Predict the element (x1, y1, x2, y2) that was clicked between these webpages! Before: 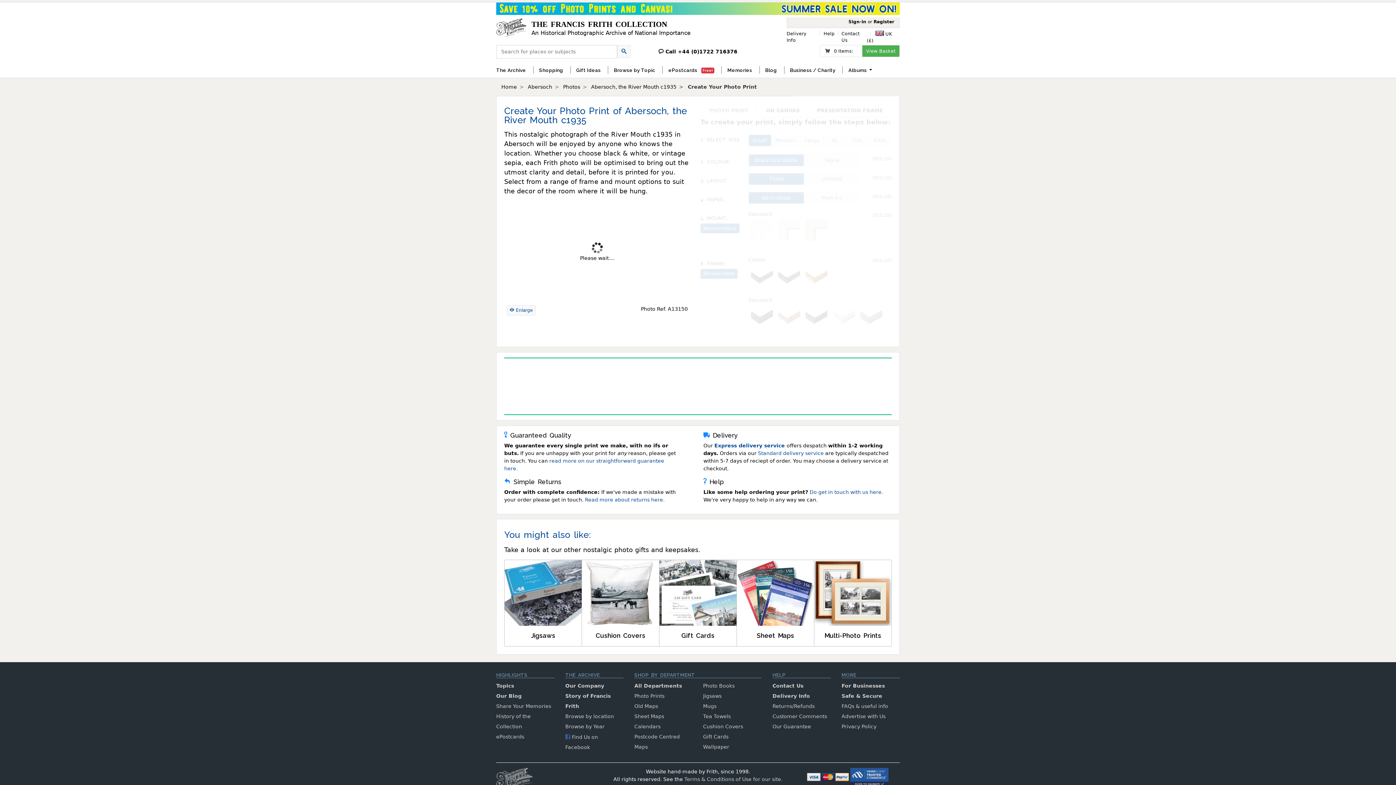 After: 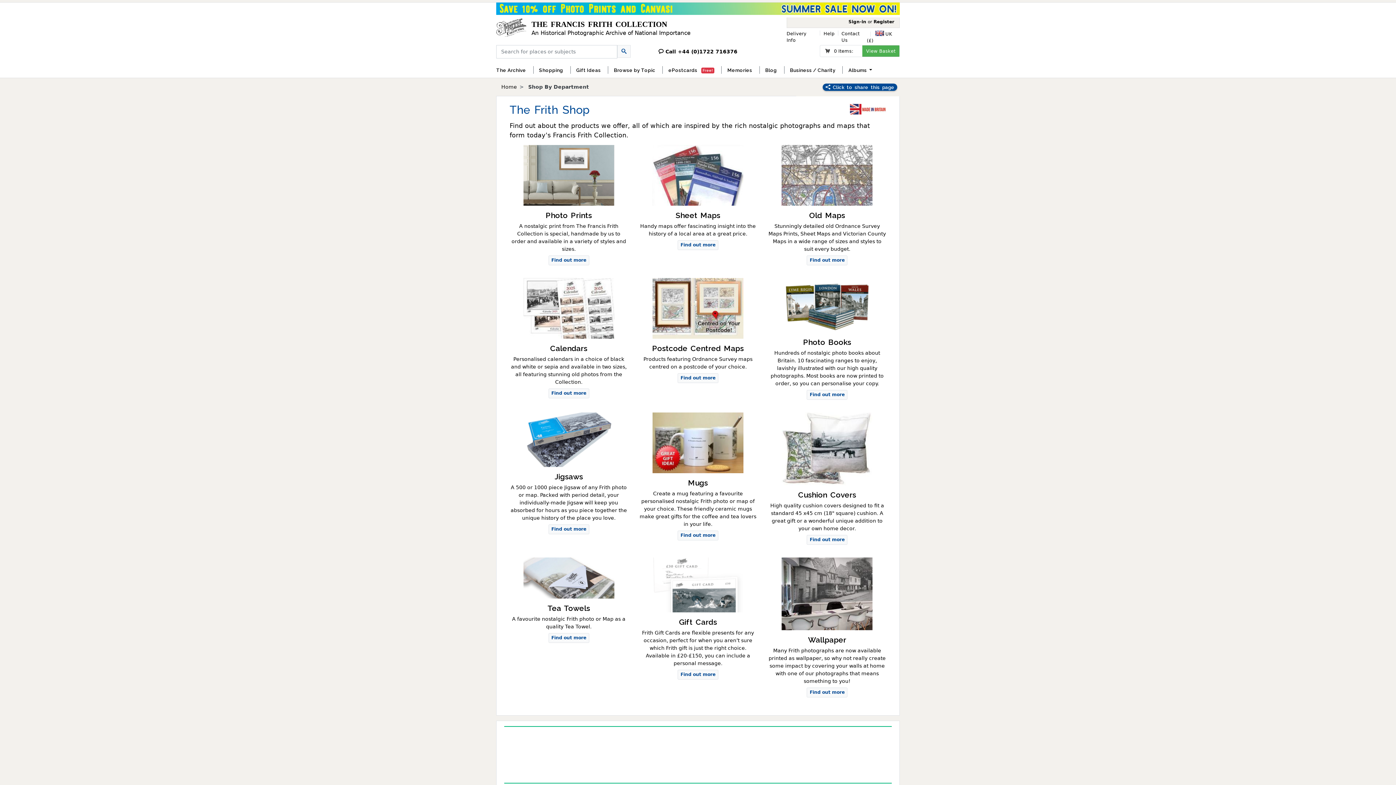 Action: bbox: (634, 672, 695, 678) label: SHOP BY DEPARTMENT